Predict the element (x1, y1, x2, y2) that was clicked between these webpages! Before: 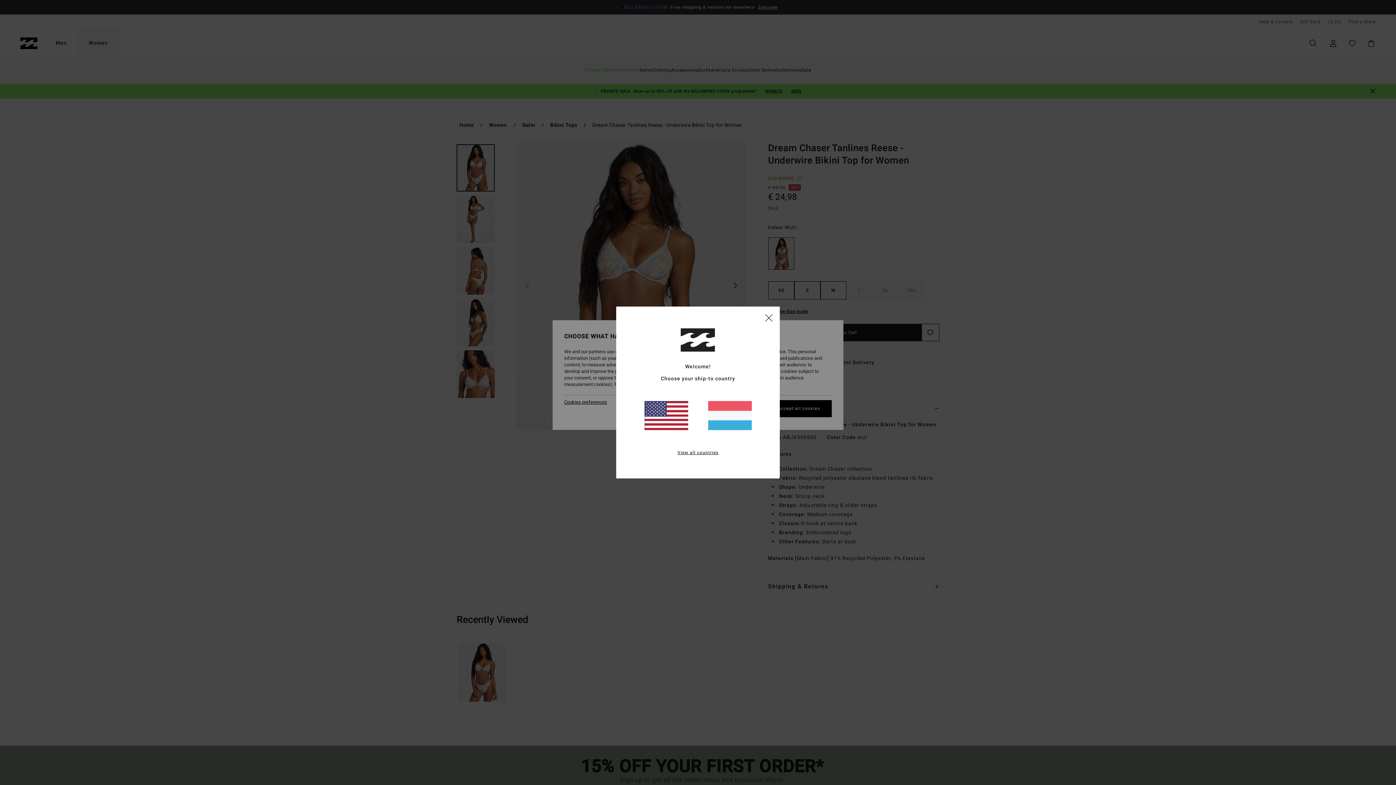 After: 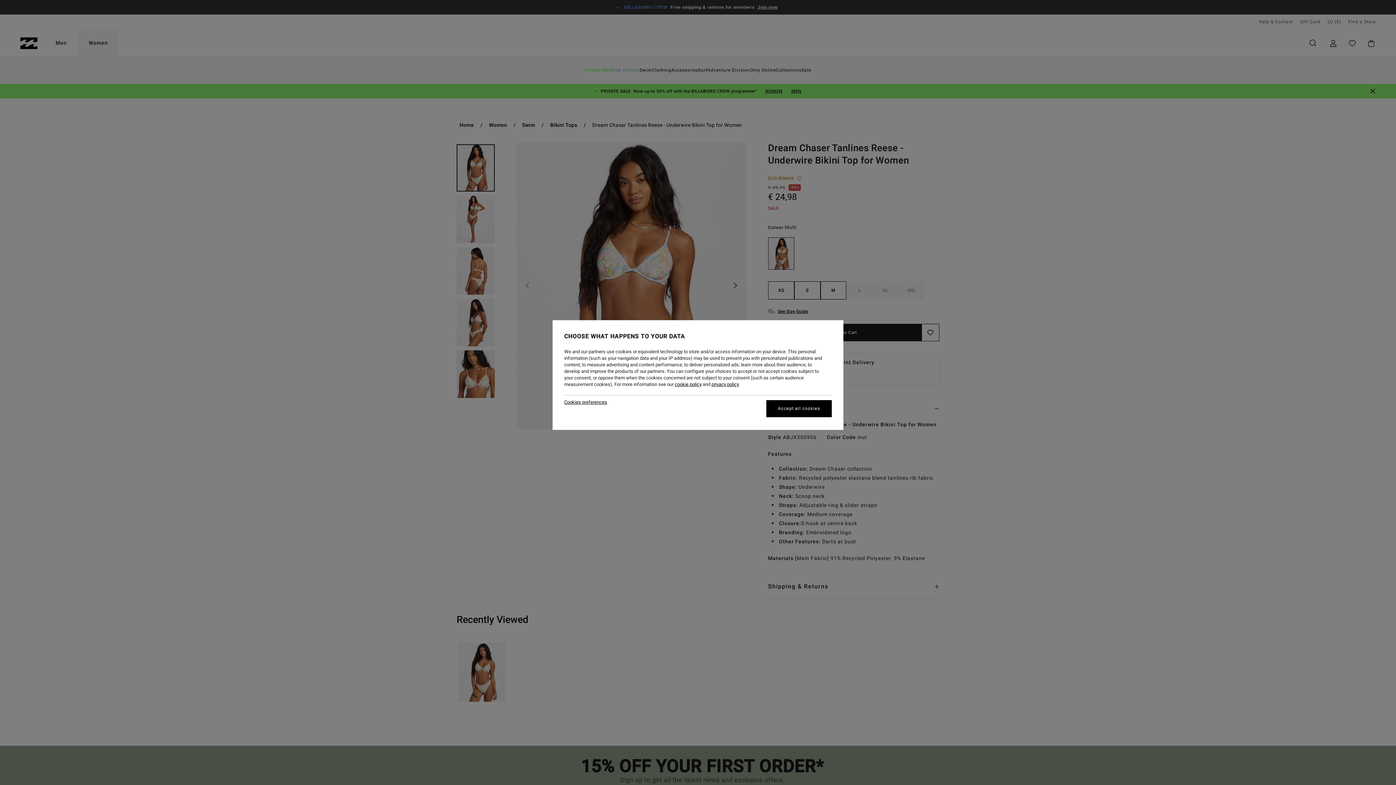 Action: bbox: (765, 314, 772, 321) label: close